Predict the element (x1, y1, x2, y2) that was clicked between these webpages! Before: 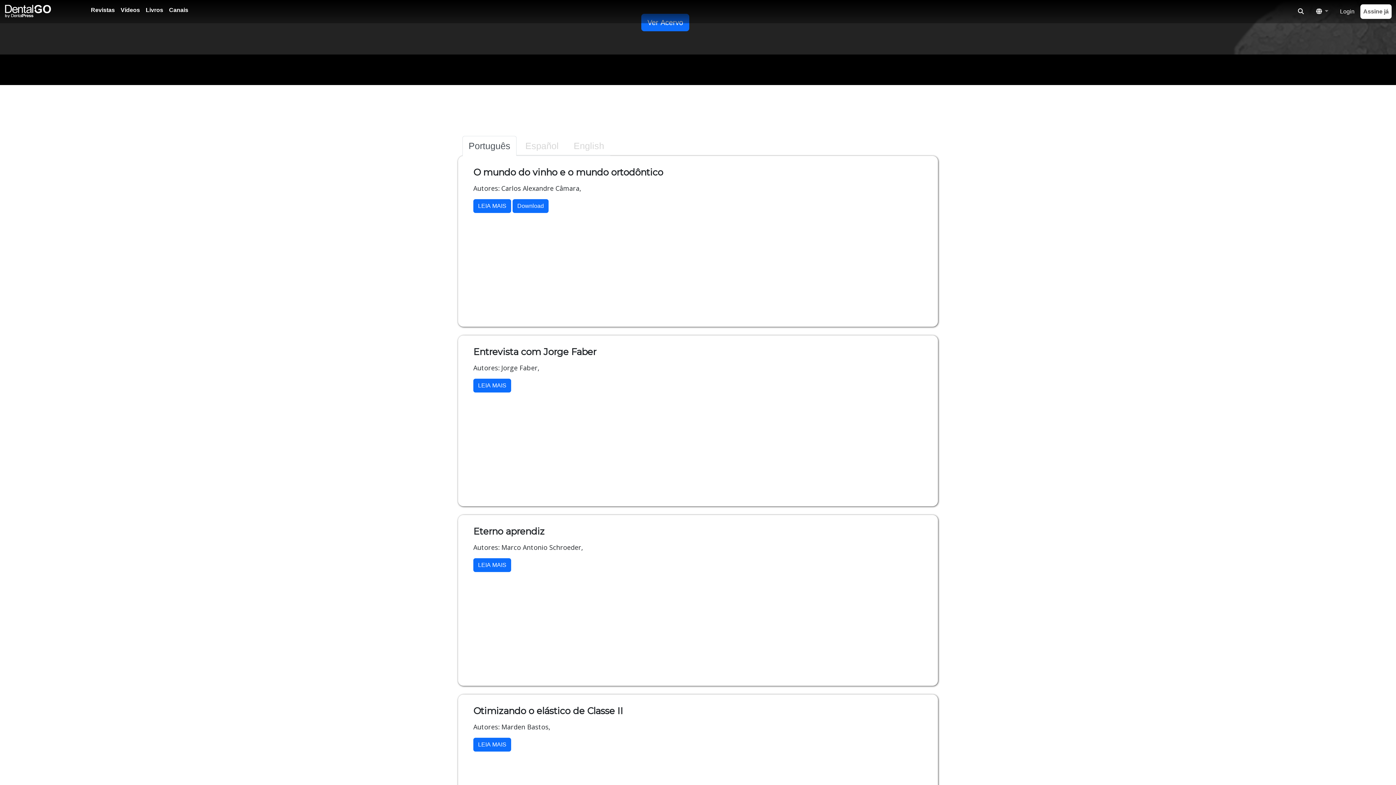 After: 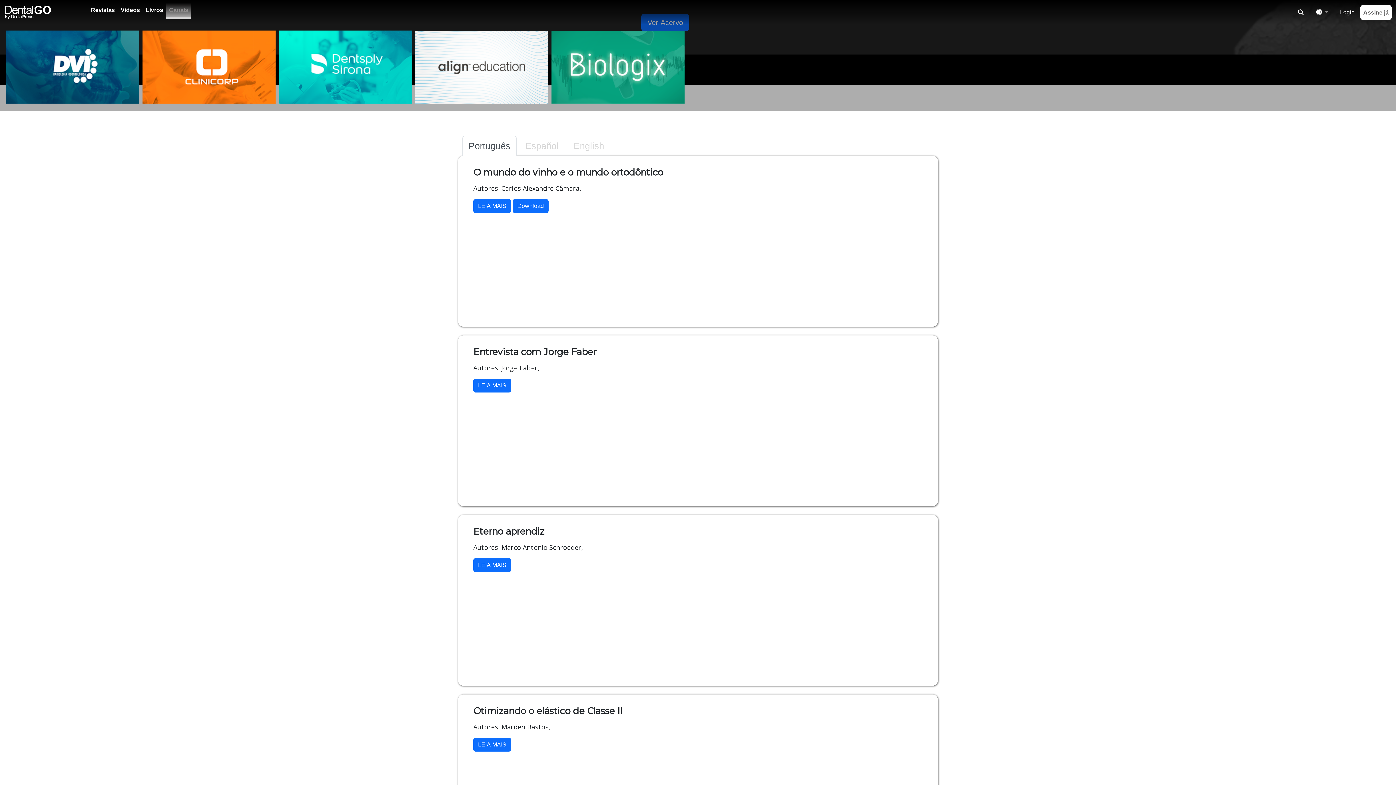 Action: label: Canais bbox: (166, 2, 191, 17)